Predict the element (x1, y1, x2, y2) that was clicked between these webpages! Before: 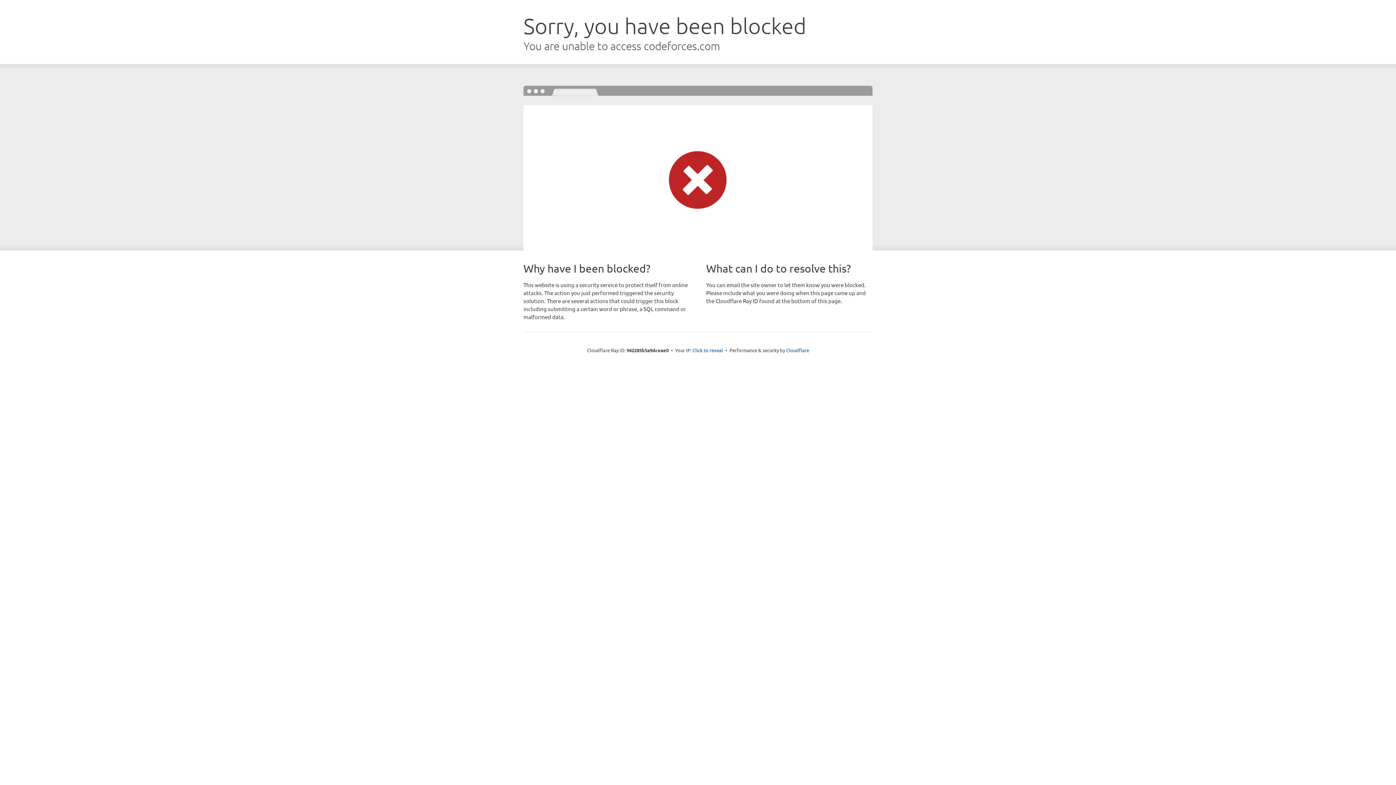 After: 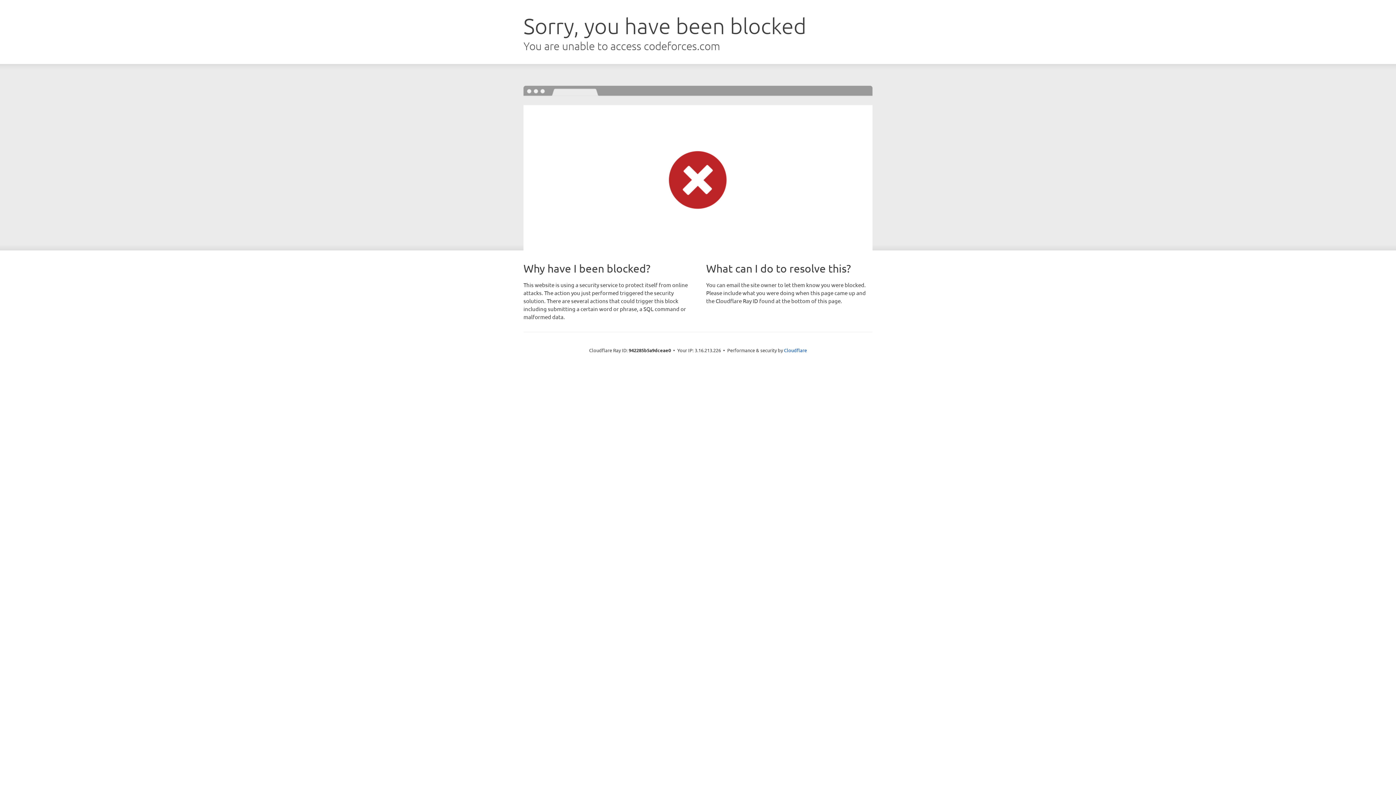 Action: label: Click to reveal bbox: (692, 346, 723, 353)